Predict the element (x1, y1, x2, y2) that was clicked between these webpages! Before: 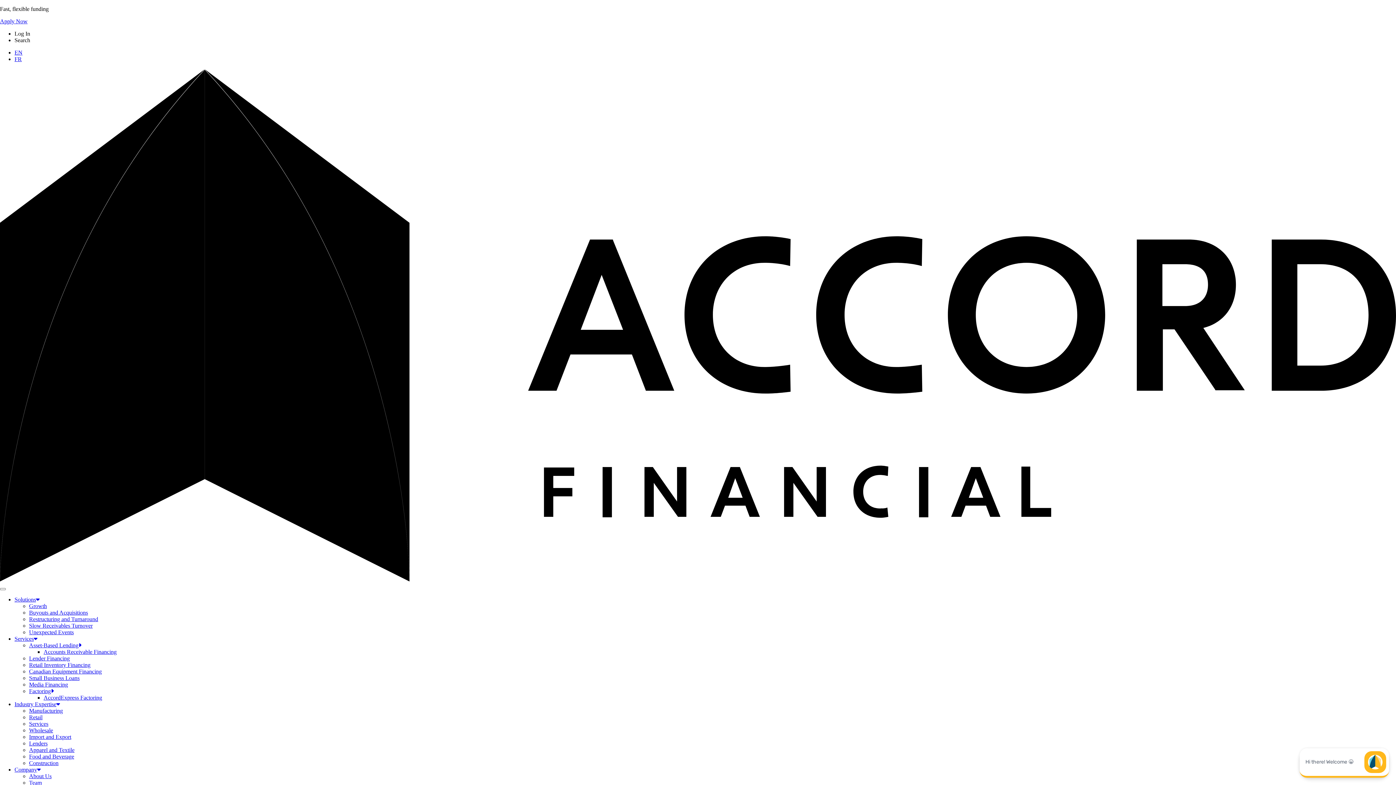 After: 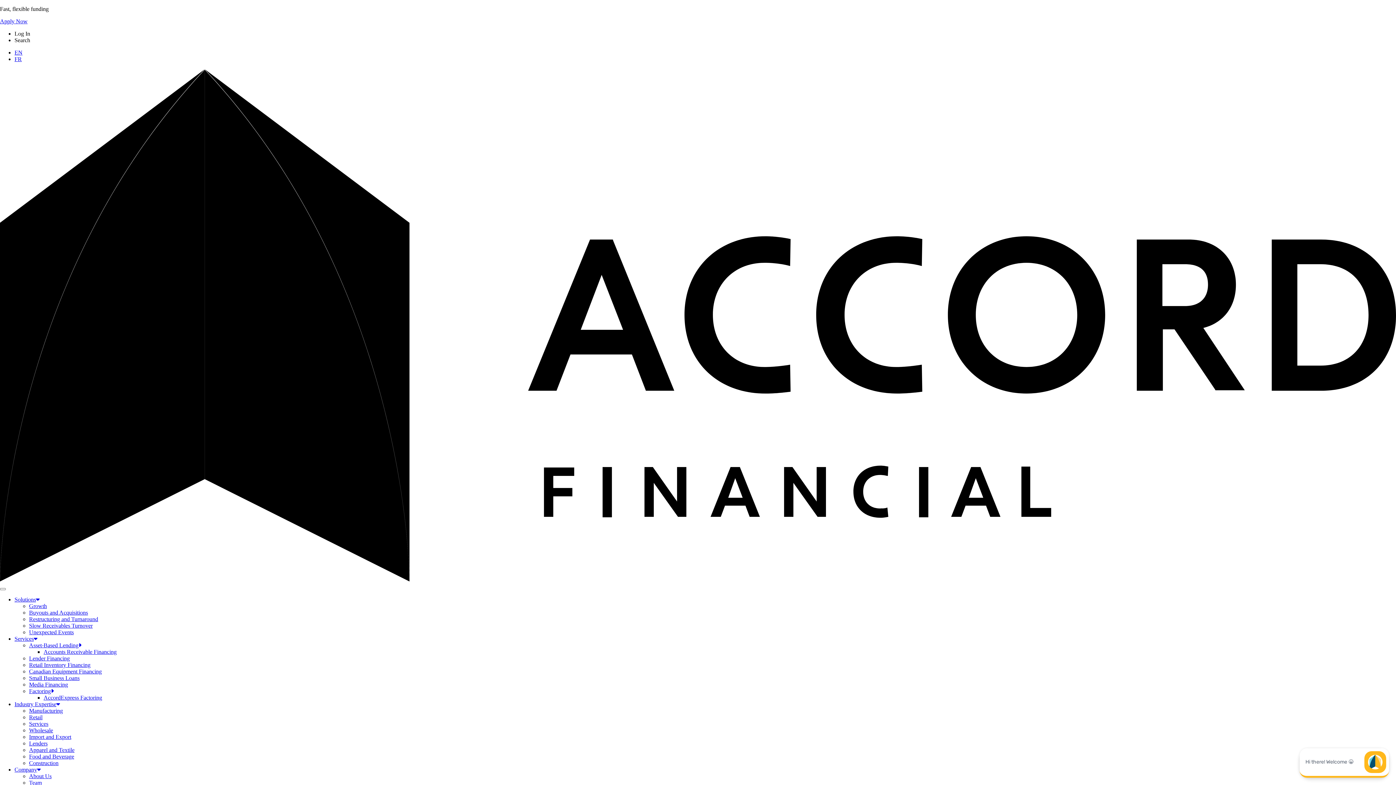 Action: bbox: (29, 622, 92, 629) label: Slow Receivables Turnover